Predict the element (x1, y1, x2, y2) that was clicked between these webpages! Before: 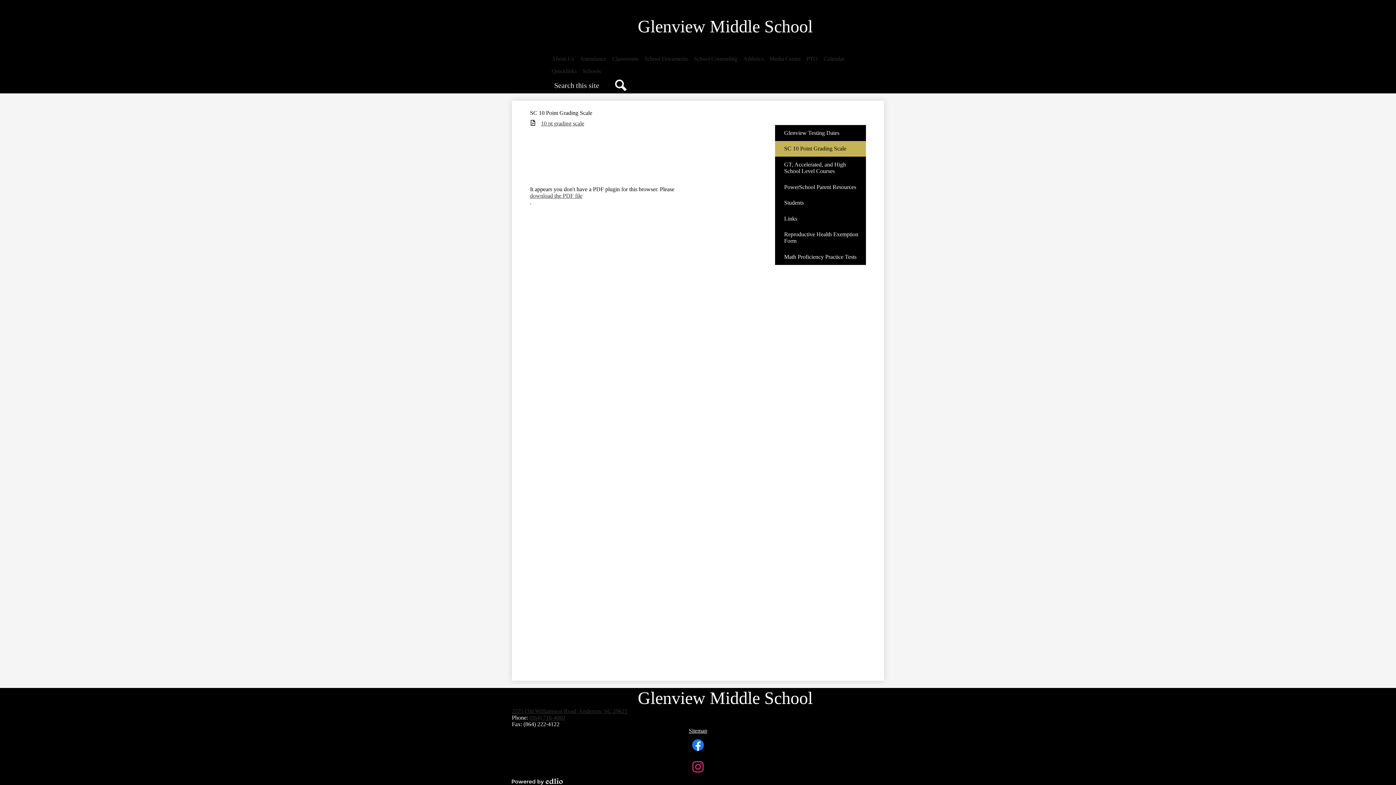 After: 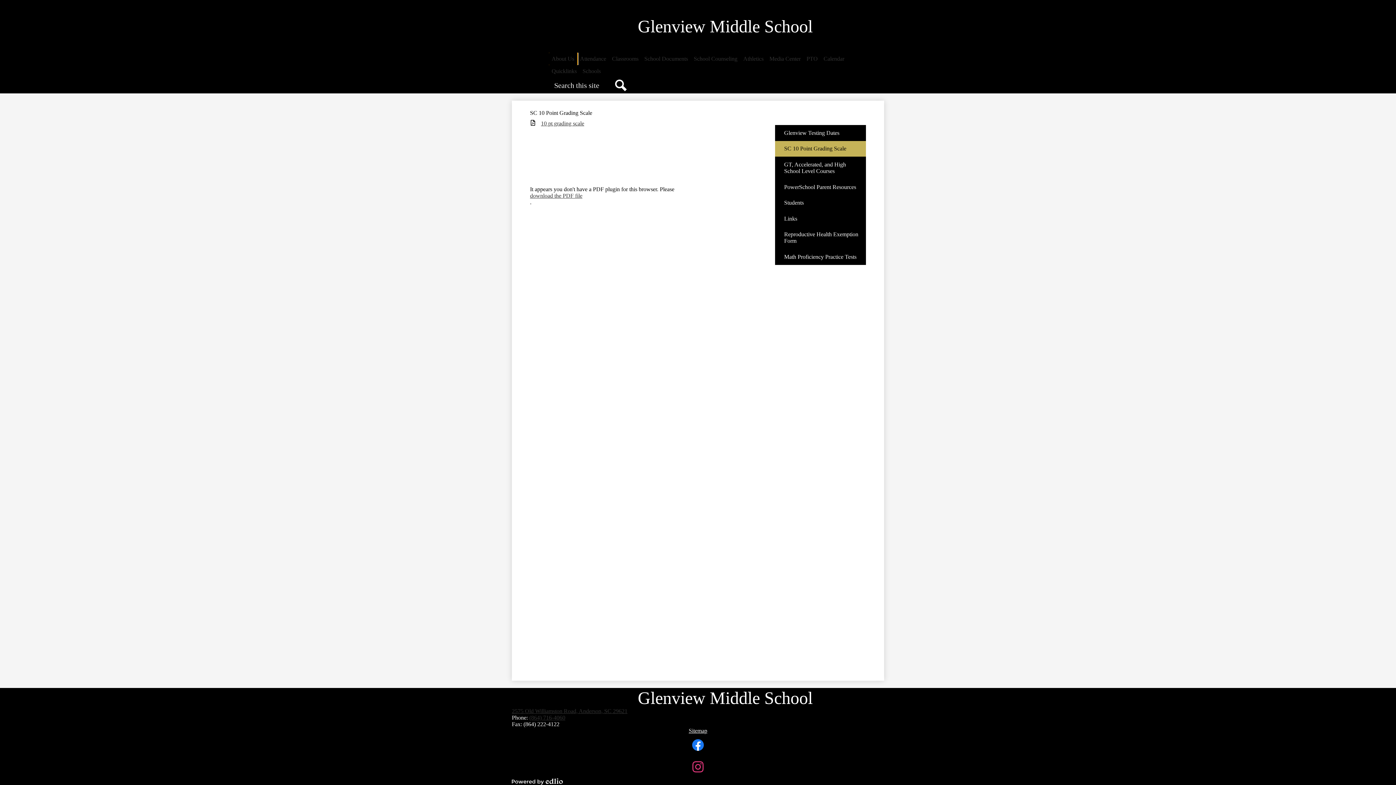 Action: label: About Us bbox: (548, 52, 577, 65)